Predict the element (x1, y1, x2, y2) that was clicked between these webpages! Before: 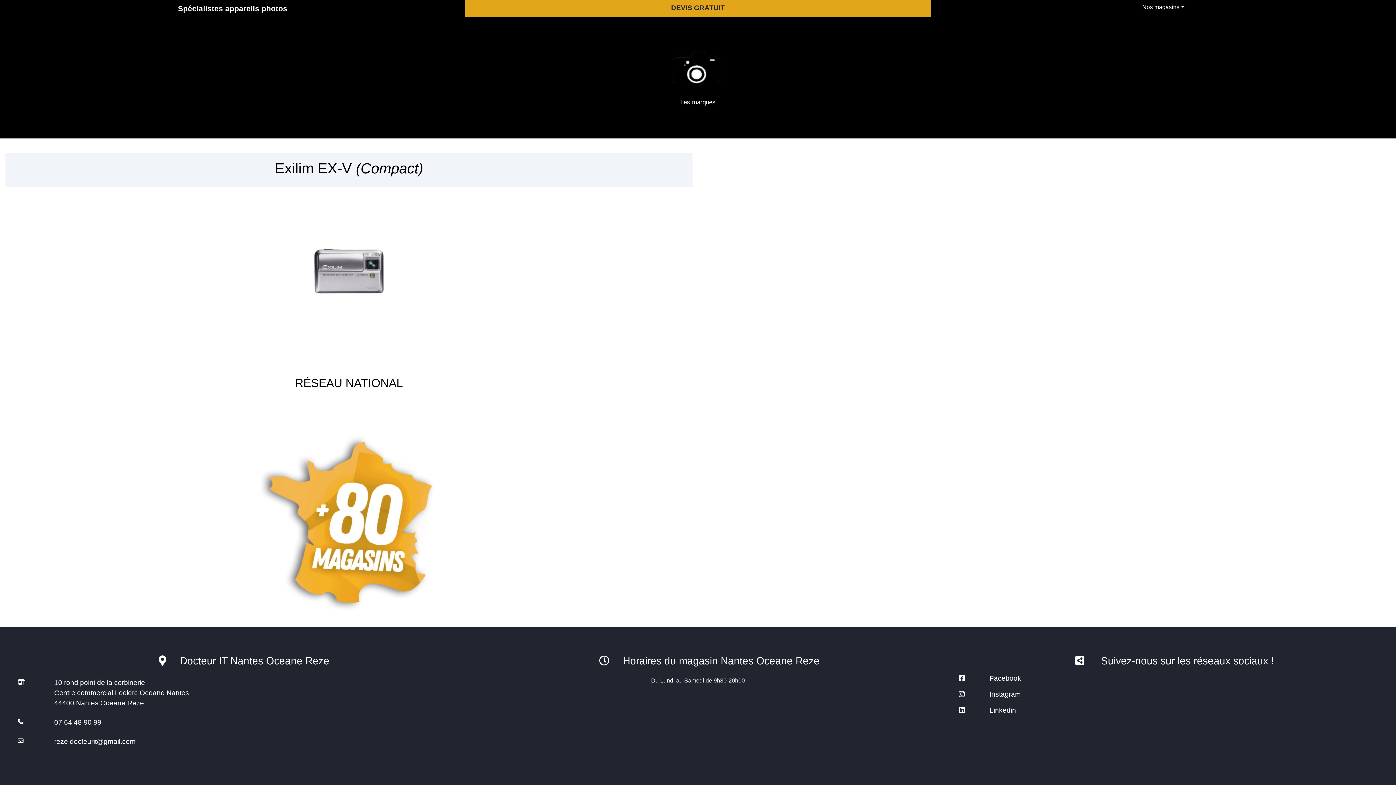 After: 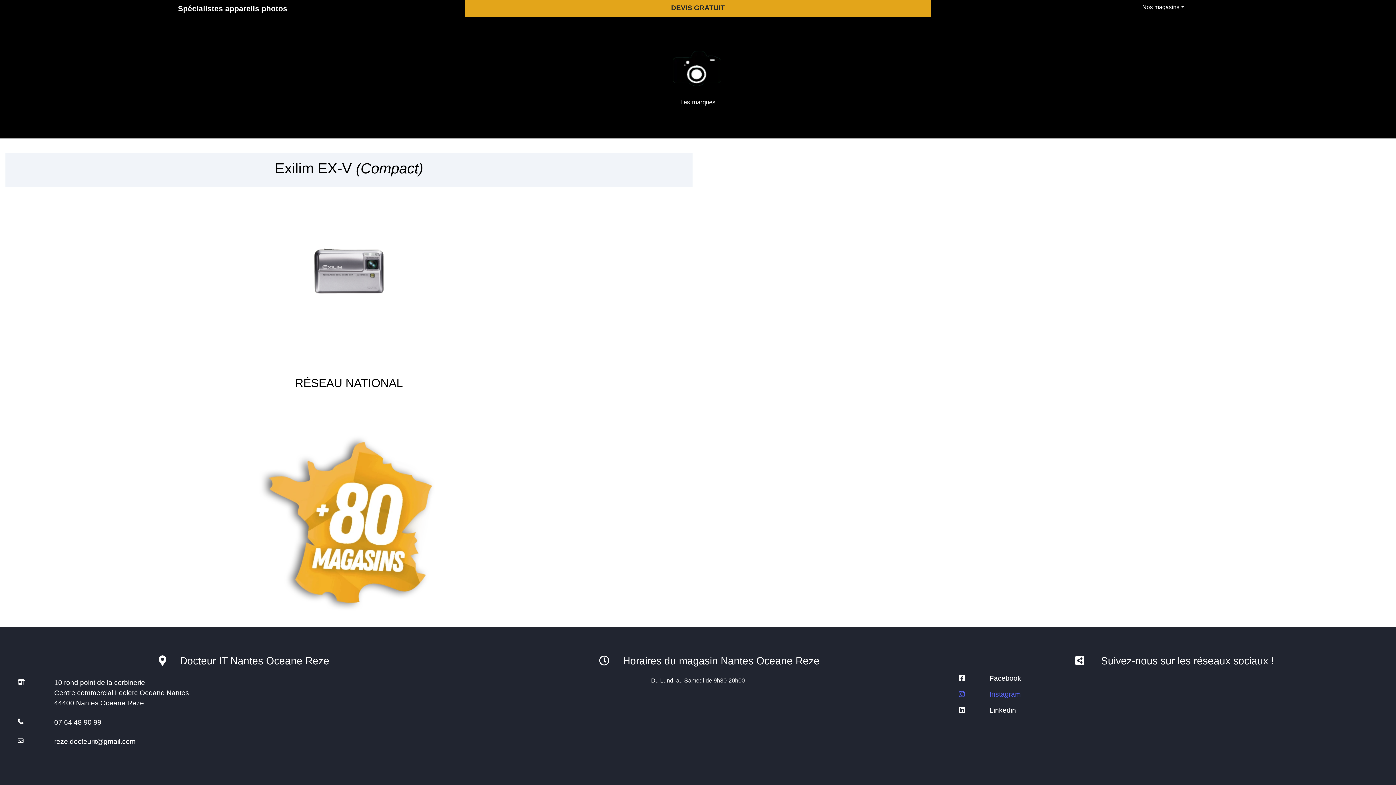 Action: label:  Instagram bbox: (936, 690, 1021, 698)